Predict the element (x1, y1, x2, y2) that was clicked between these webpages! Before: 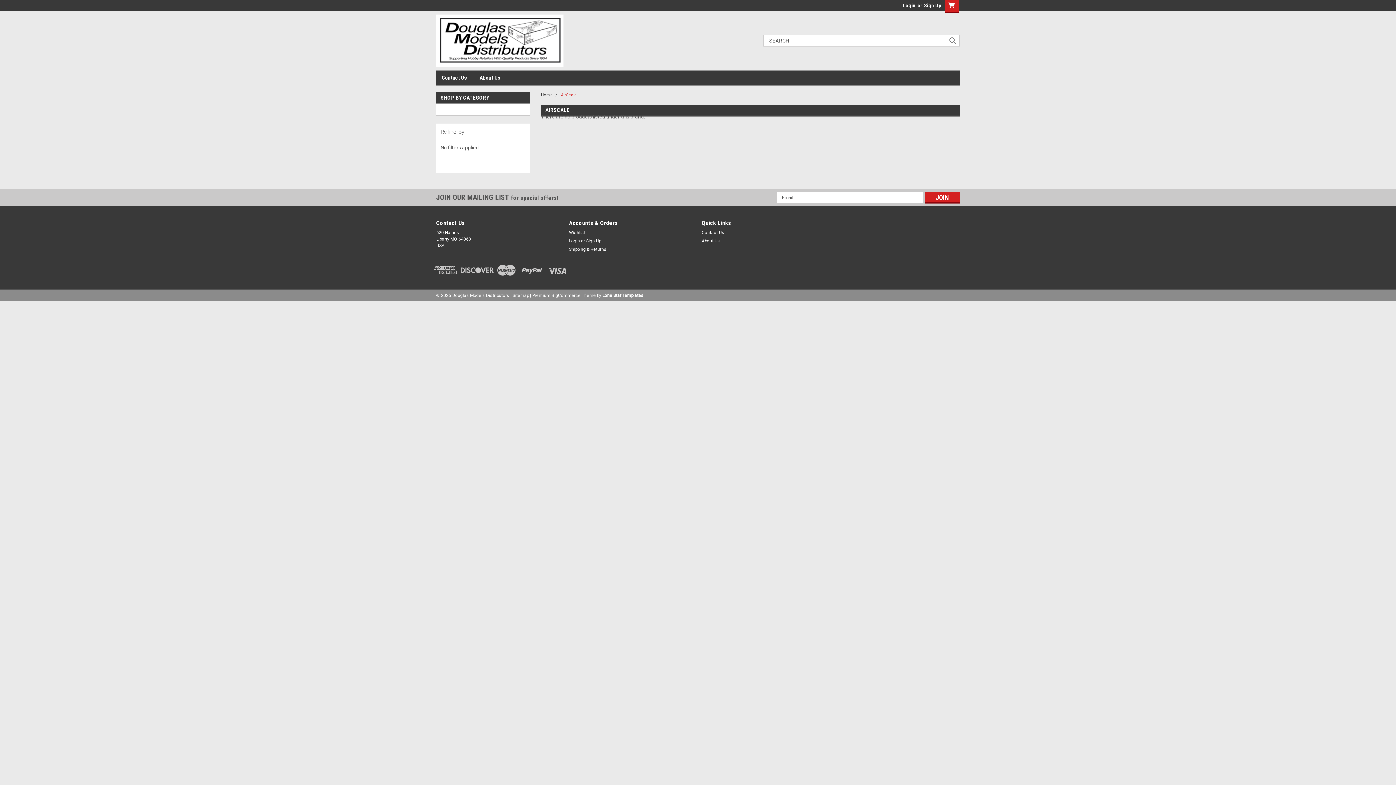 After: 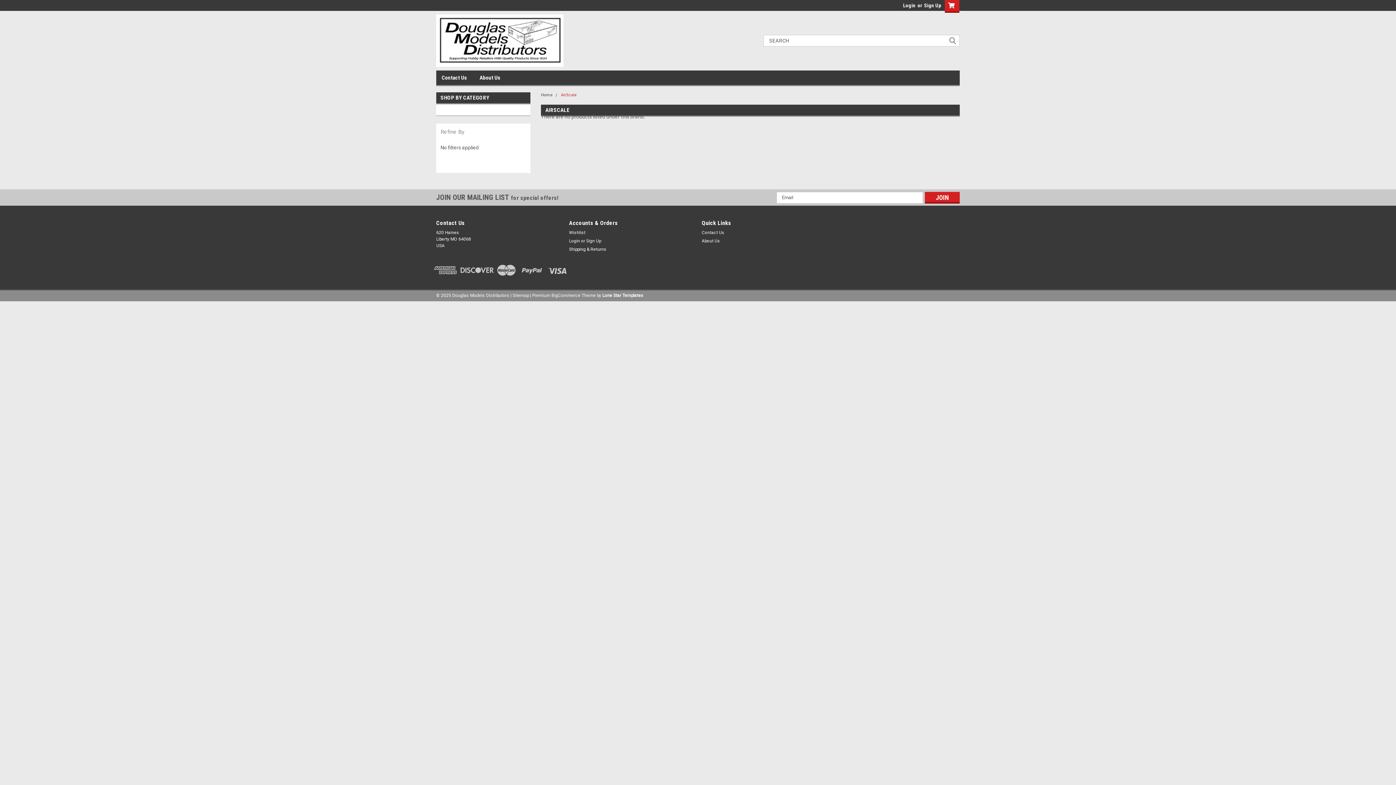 Action: label: AirScale bbox: (561, 92, 577, 97)